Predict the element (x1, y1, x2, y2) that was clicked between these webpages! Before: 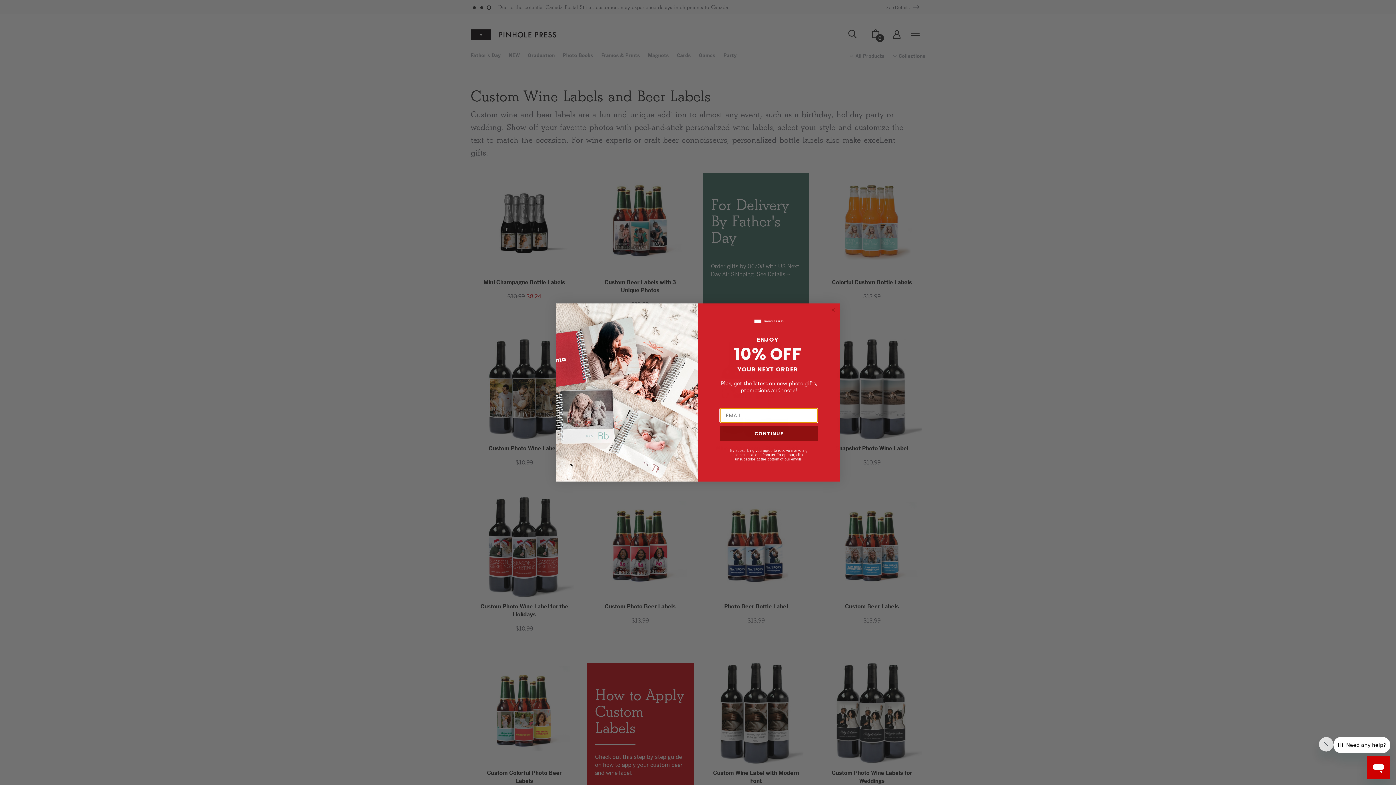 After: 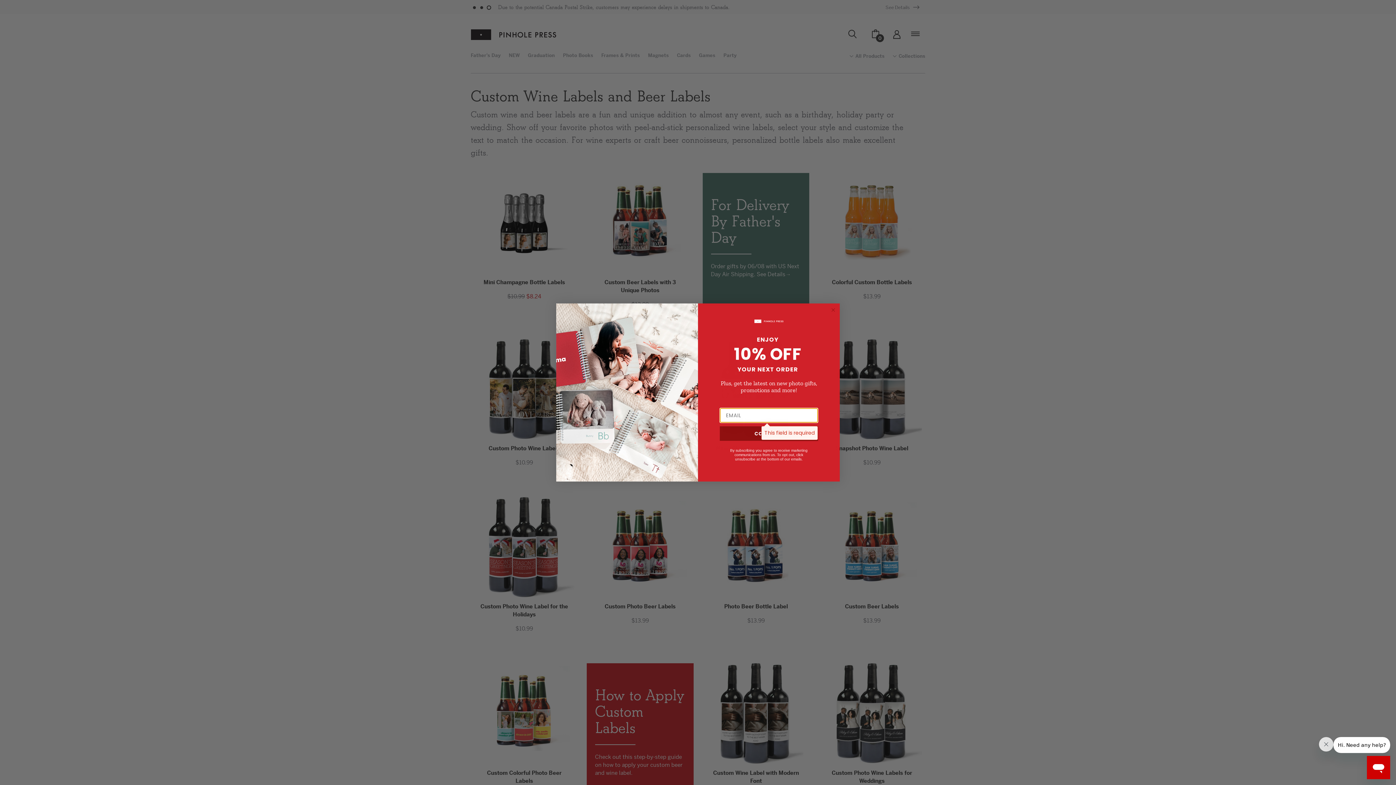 Action: bbox: (720, 426, 818, 441) label: CONTINUE